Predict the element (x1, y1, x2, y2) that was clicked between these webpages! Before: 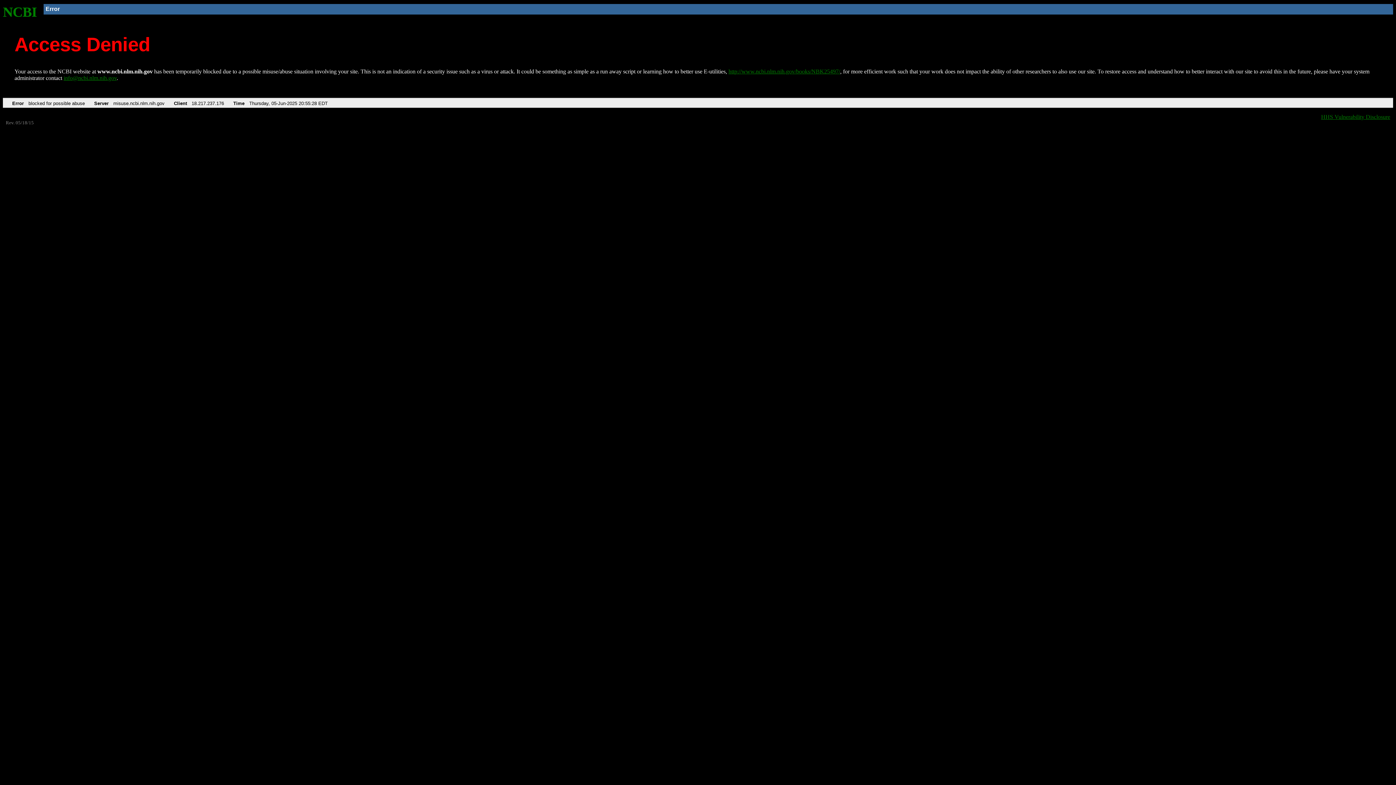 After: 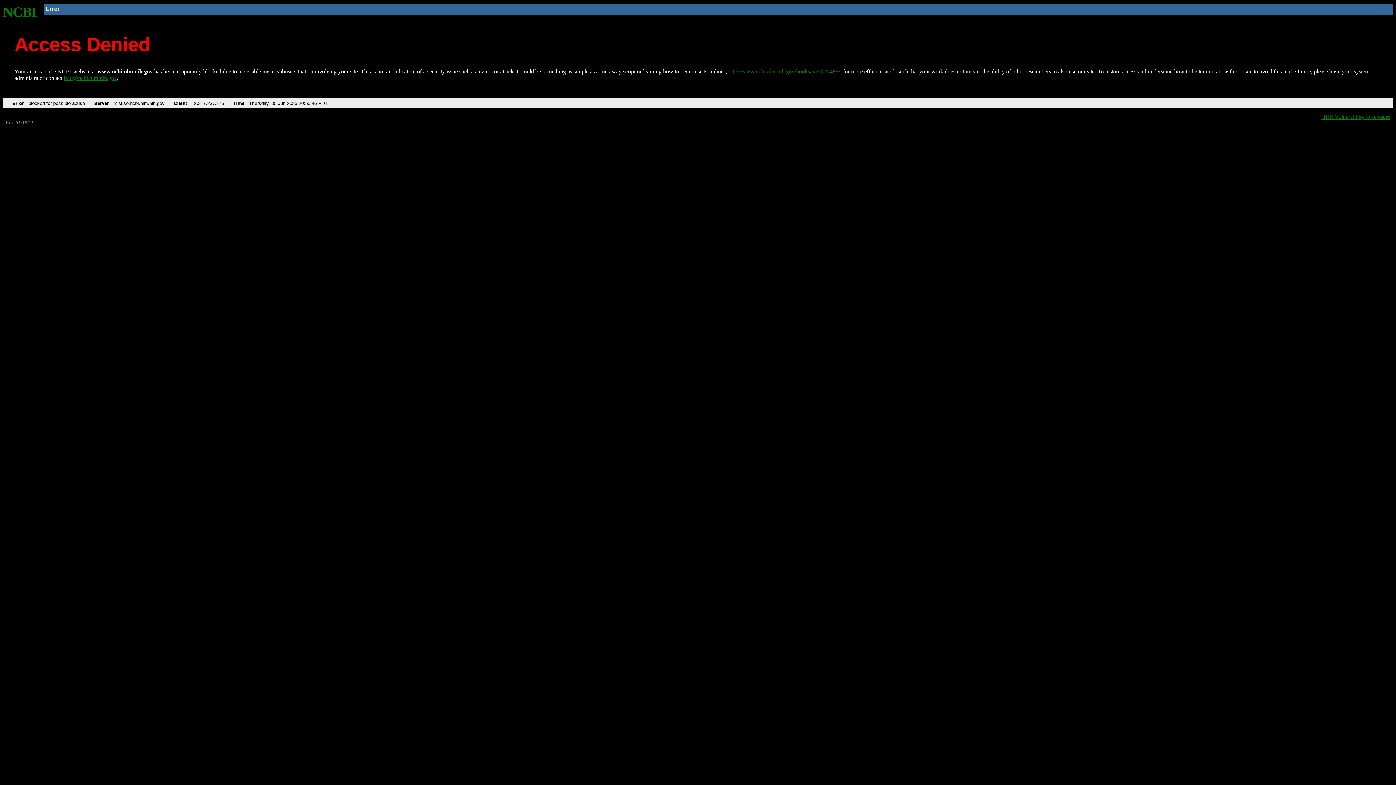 Action: label: NCBI bbox: (2, 4, 37, 19)